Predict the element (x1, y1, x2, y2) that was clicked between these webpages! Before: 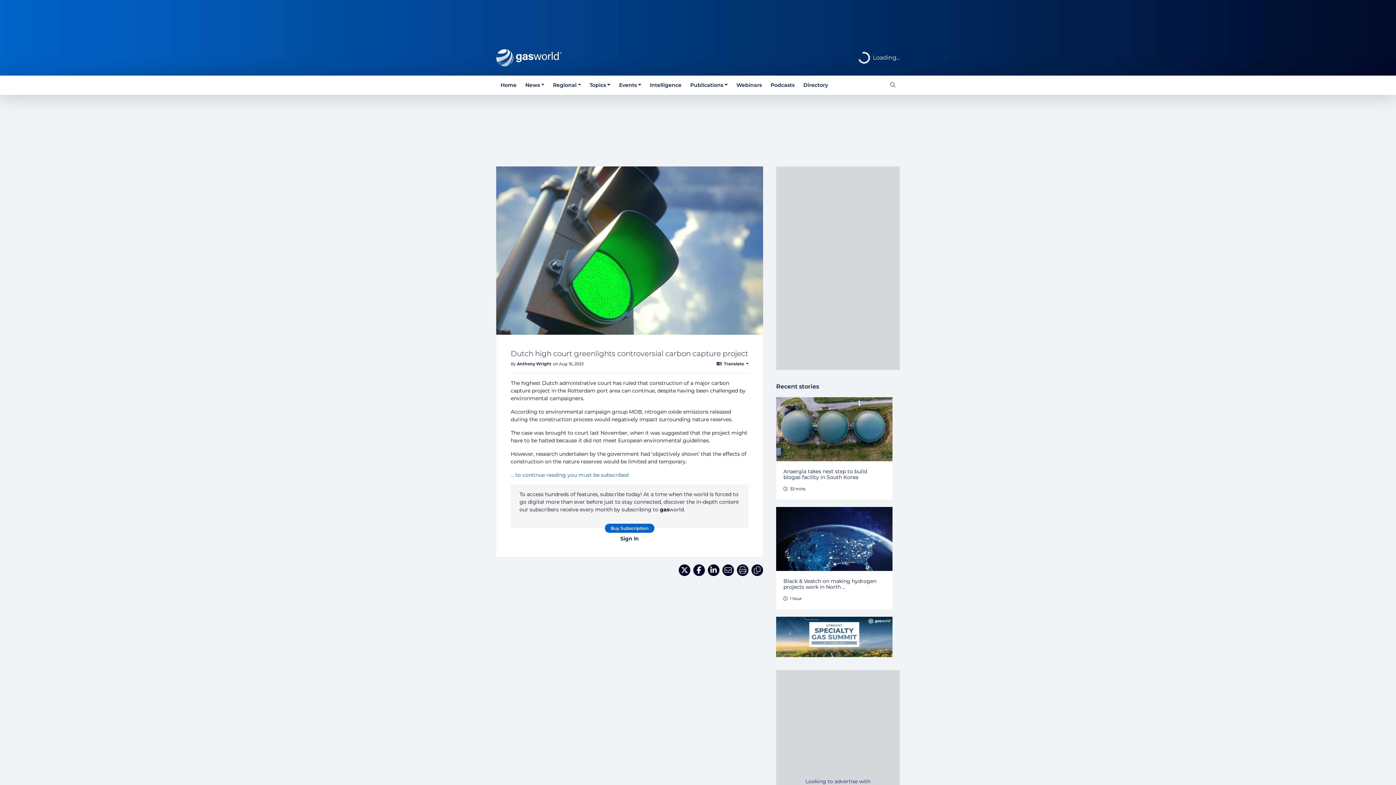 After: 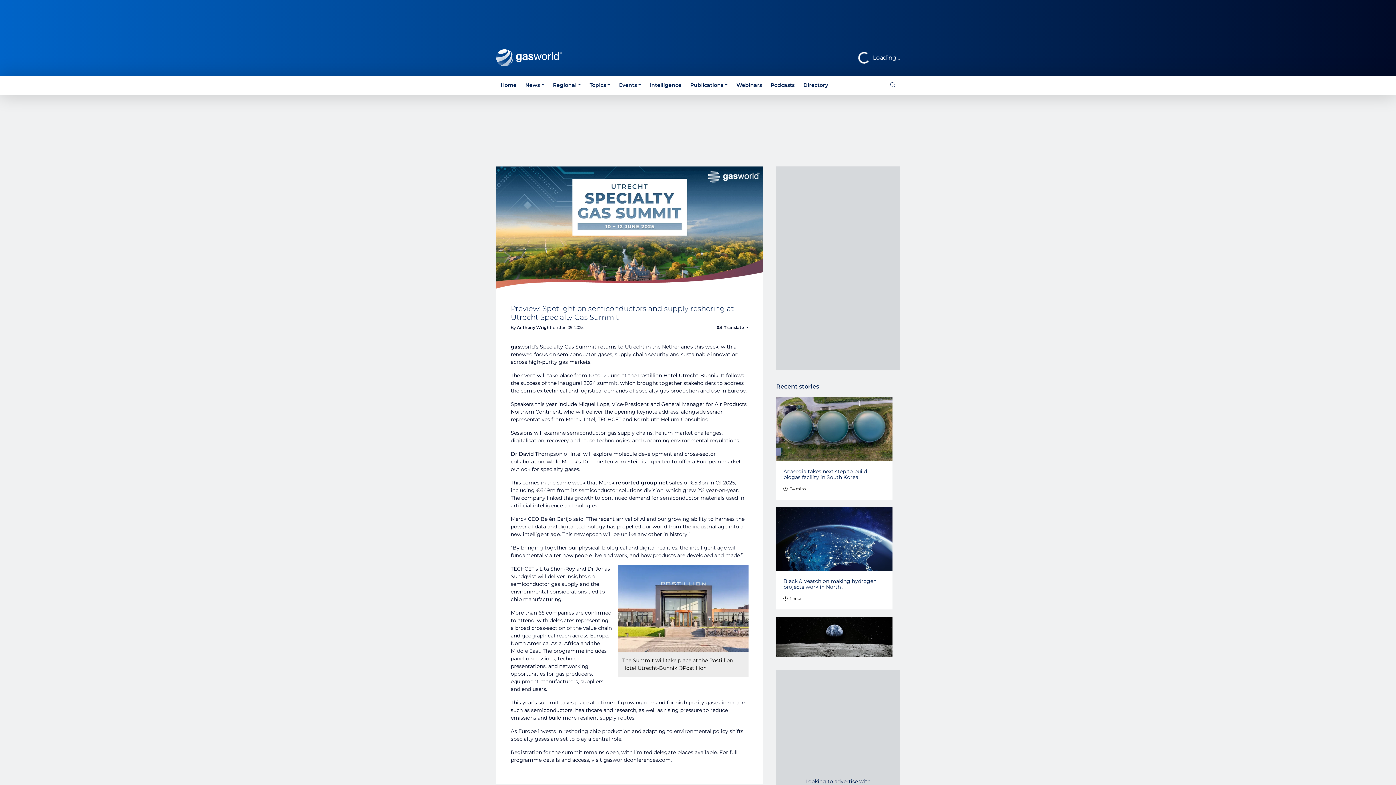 Action: bbox: (776, 617, 892, 671)